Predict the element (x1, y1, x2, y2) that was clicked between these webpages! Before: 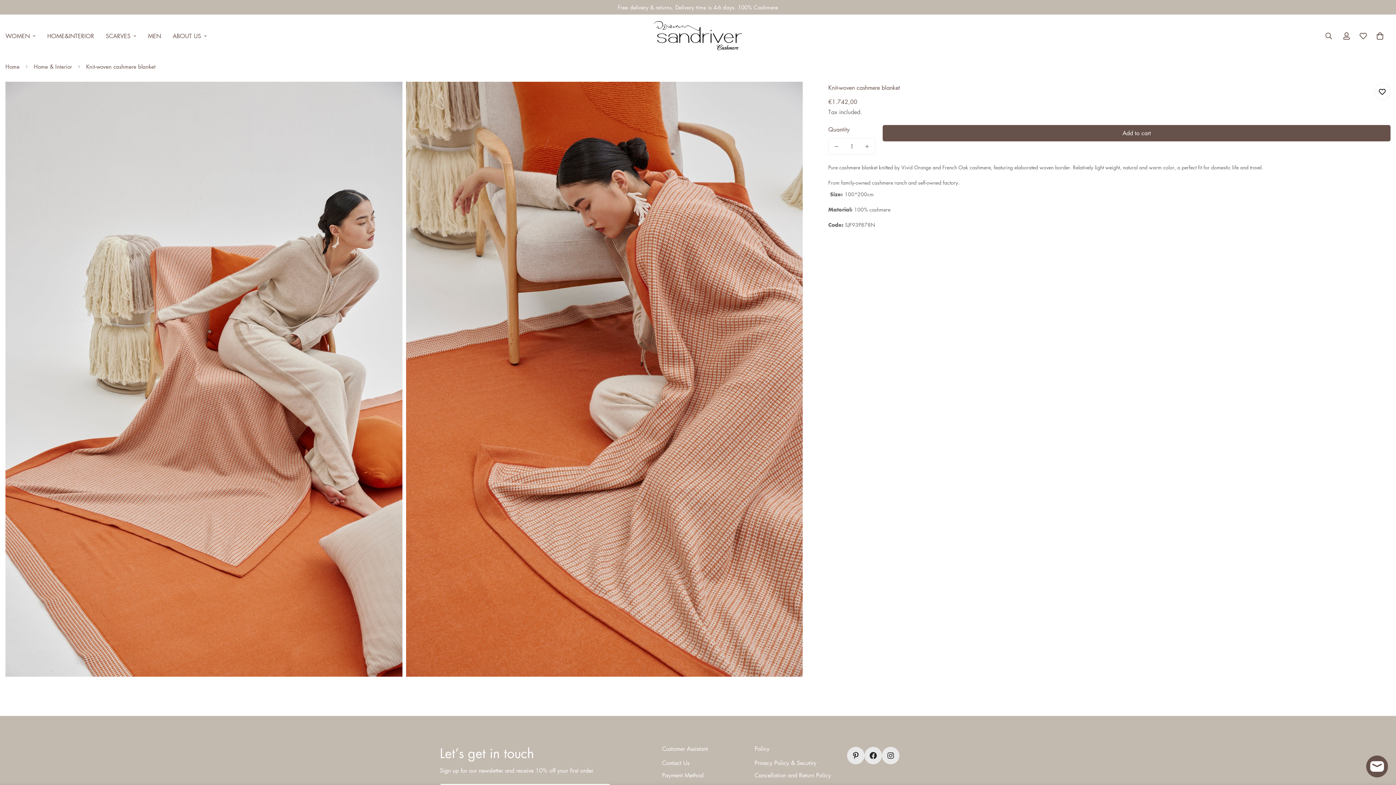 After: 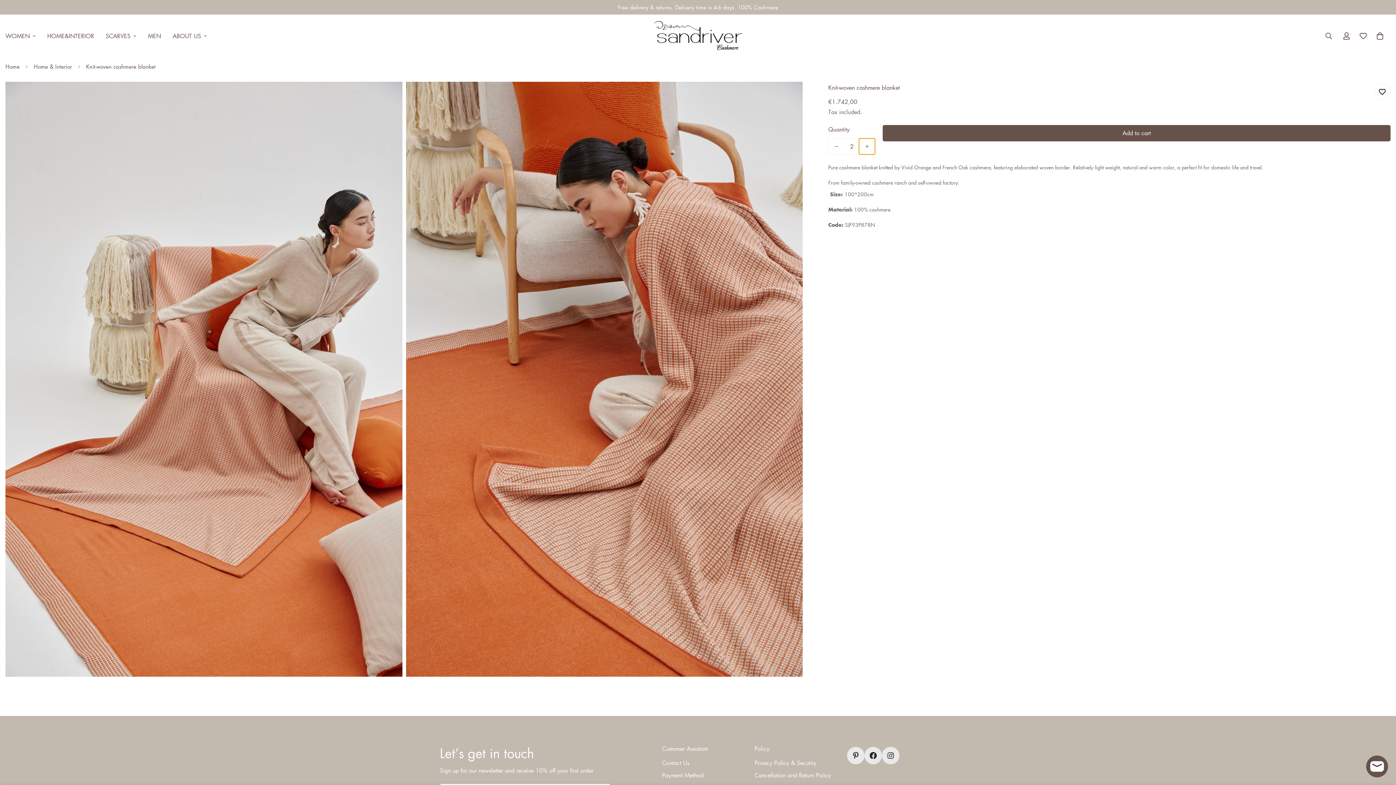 Action: bbox: (859, 138, 875, 154) label: Increase quantity of Knit-woven cashmere blanket by one